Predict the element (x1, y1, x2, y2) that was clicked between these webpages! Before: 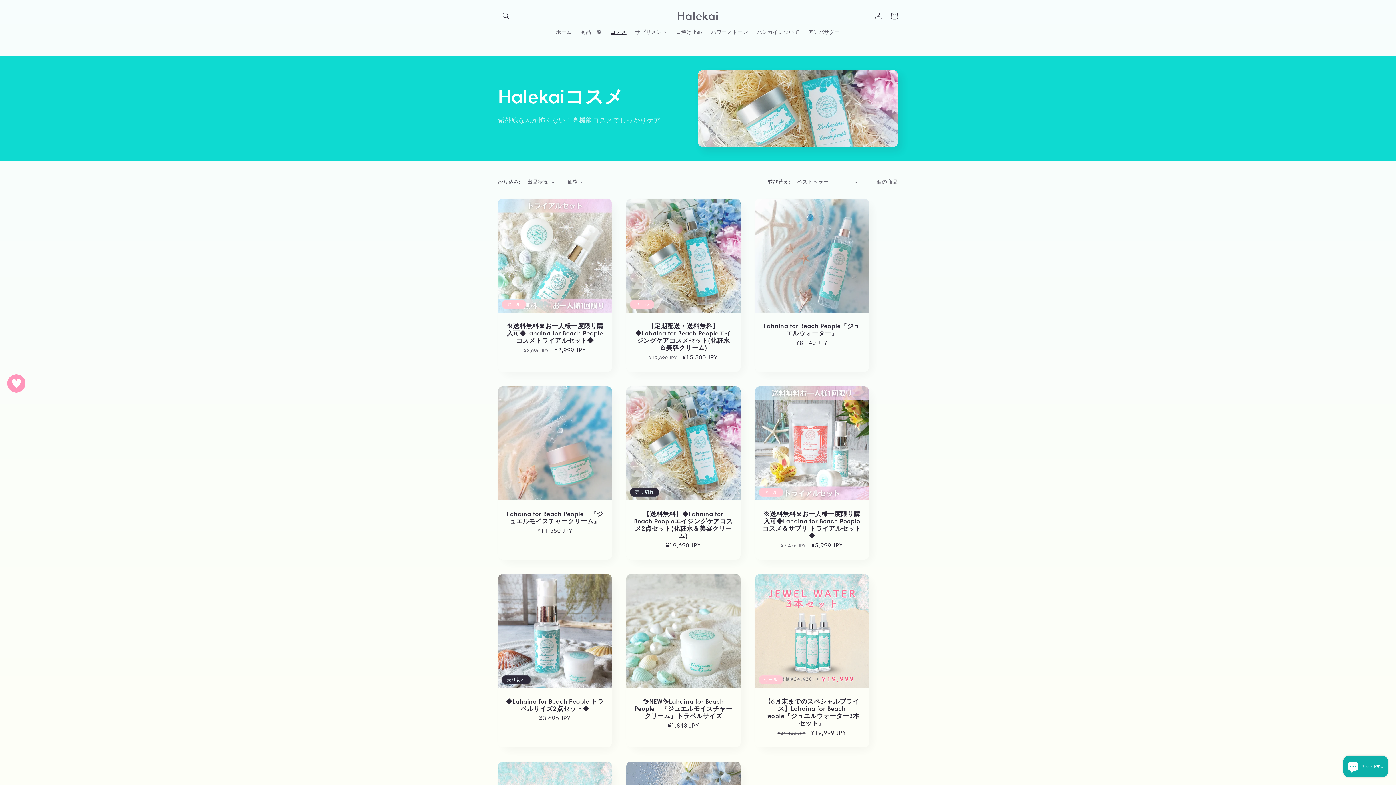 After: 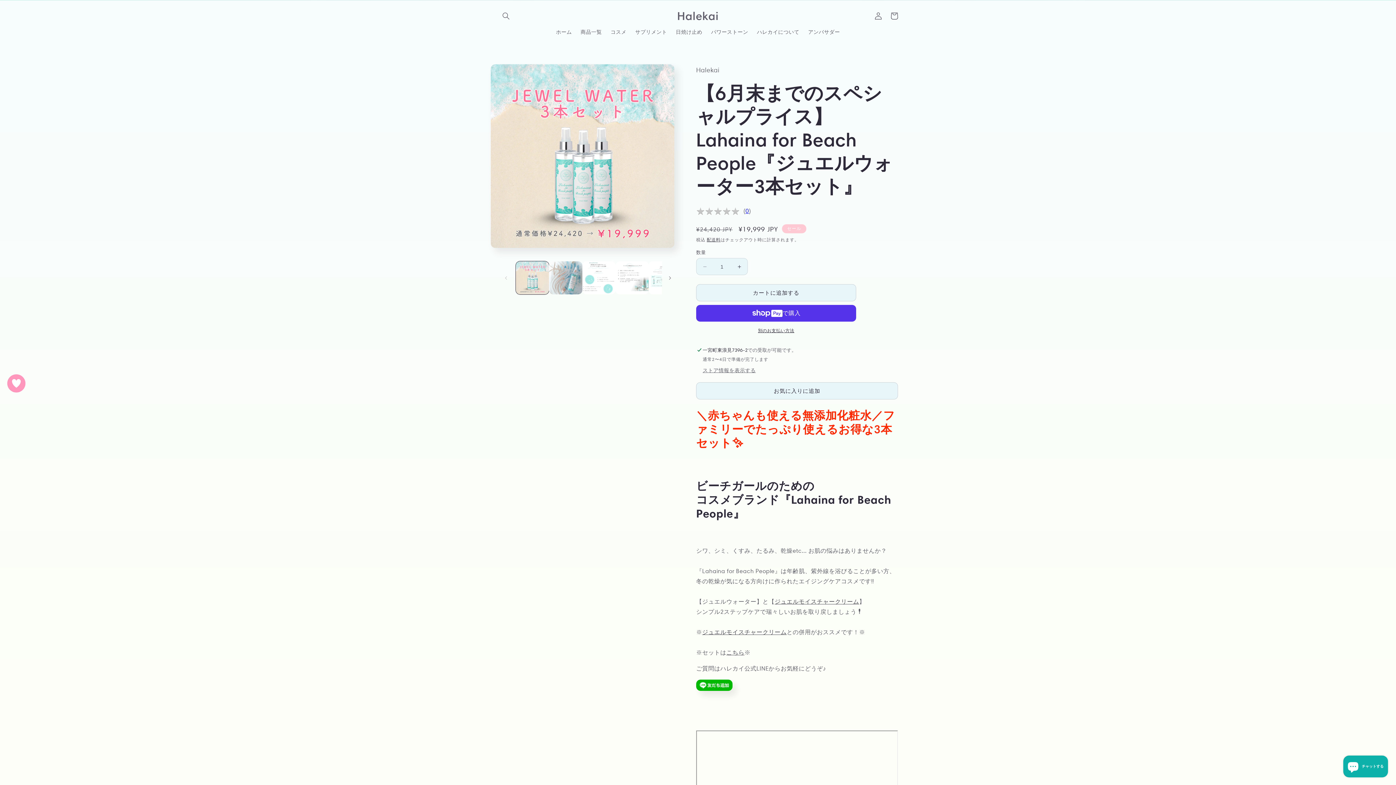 Action: bbox: (762, 698, 861, 727) label: 【6月末までのスペシャルプライス】Lahaina for Beach People『ジュエルウォーター3本セット』